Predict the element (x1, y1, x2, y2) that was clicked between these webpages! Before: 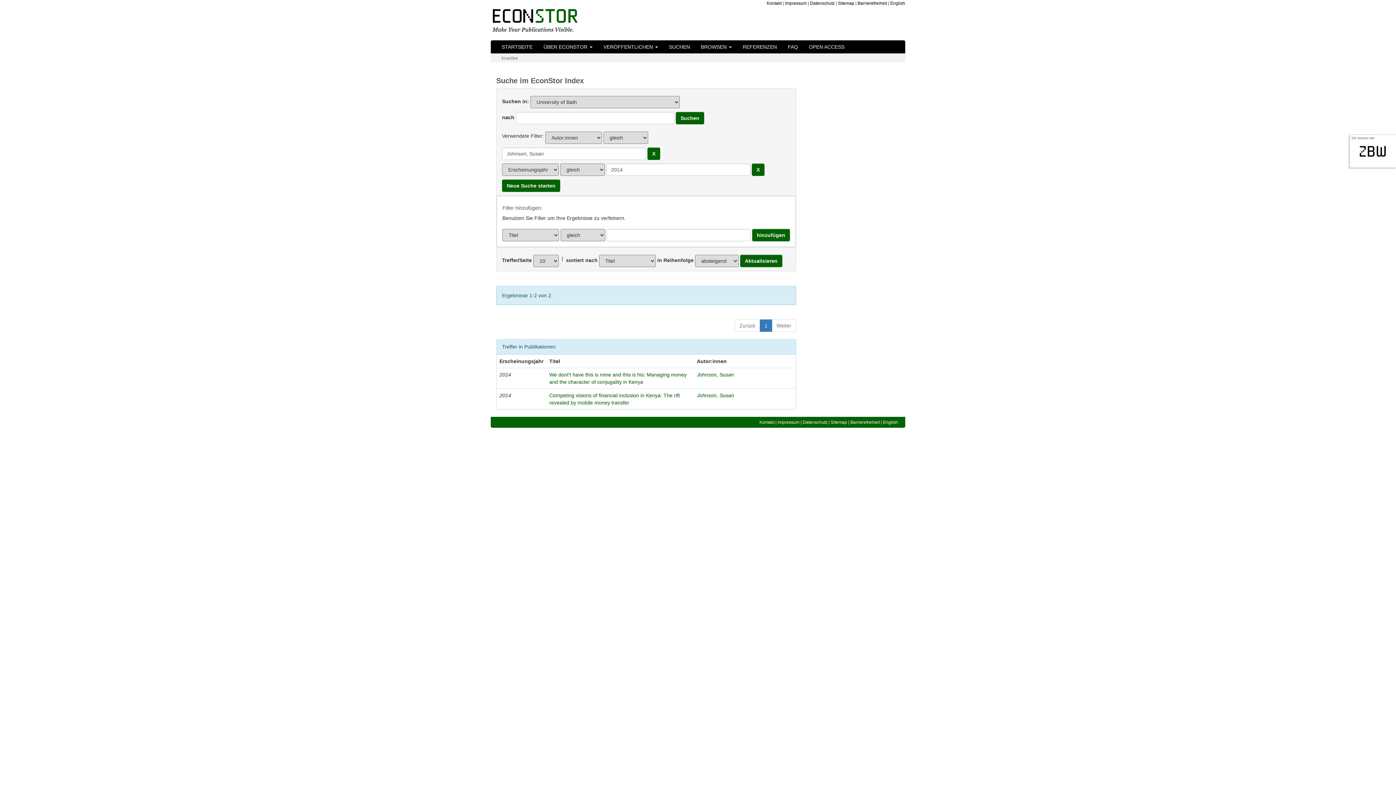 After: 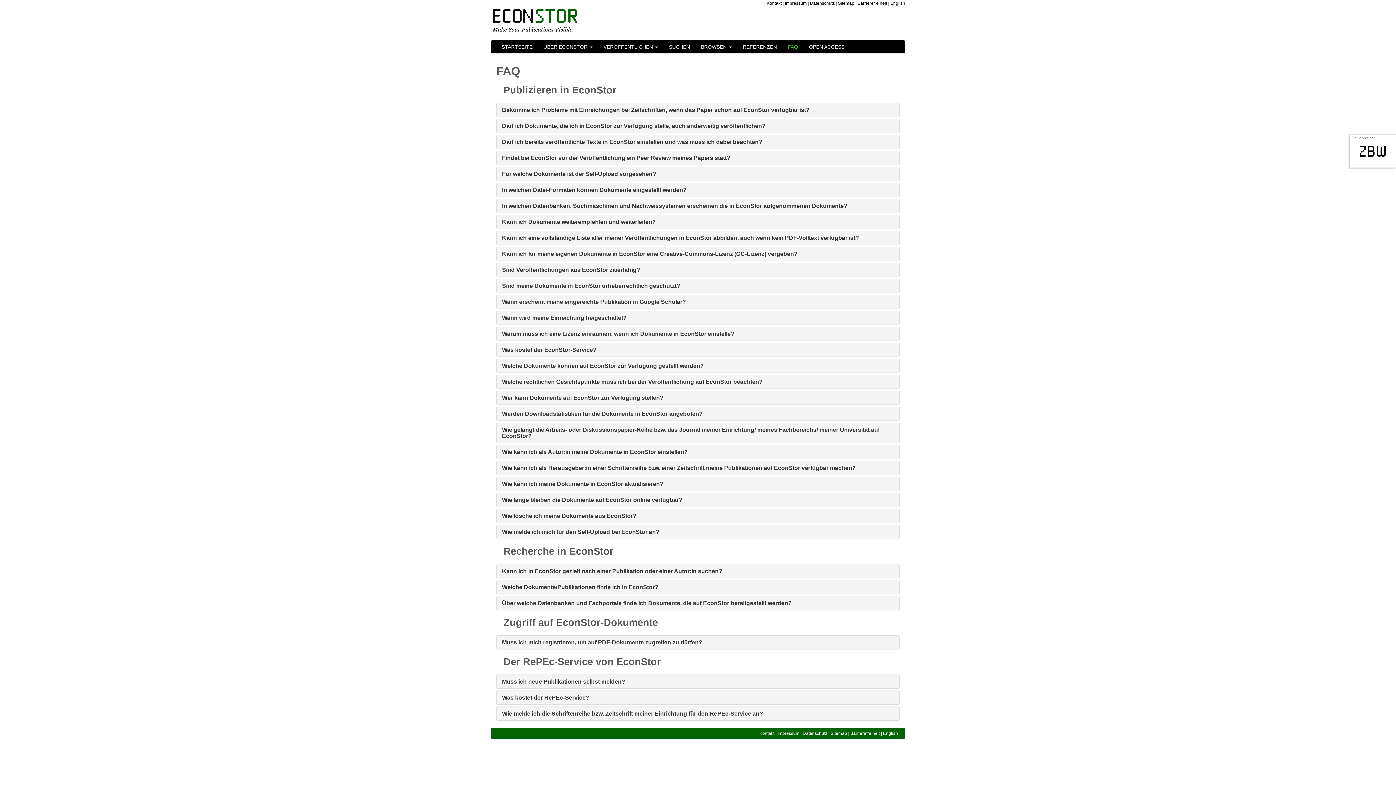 Action: label: FAQ bbox: (782, 40, 803, 53)